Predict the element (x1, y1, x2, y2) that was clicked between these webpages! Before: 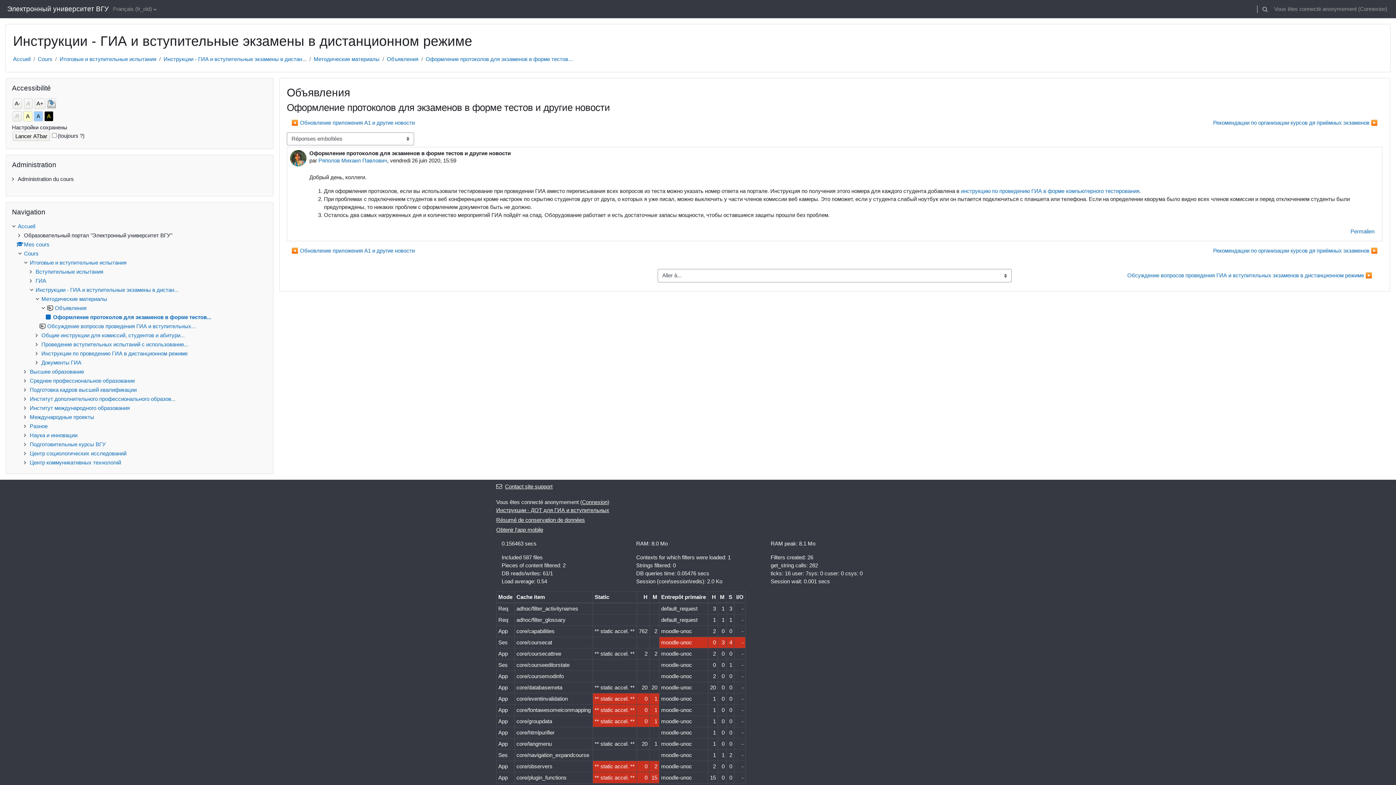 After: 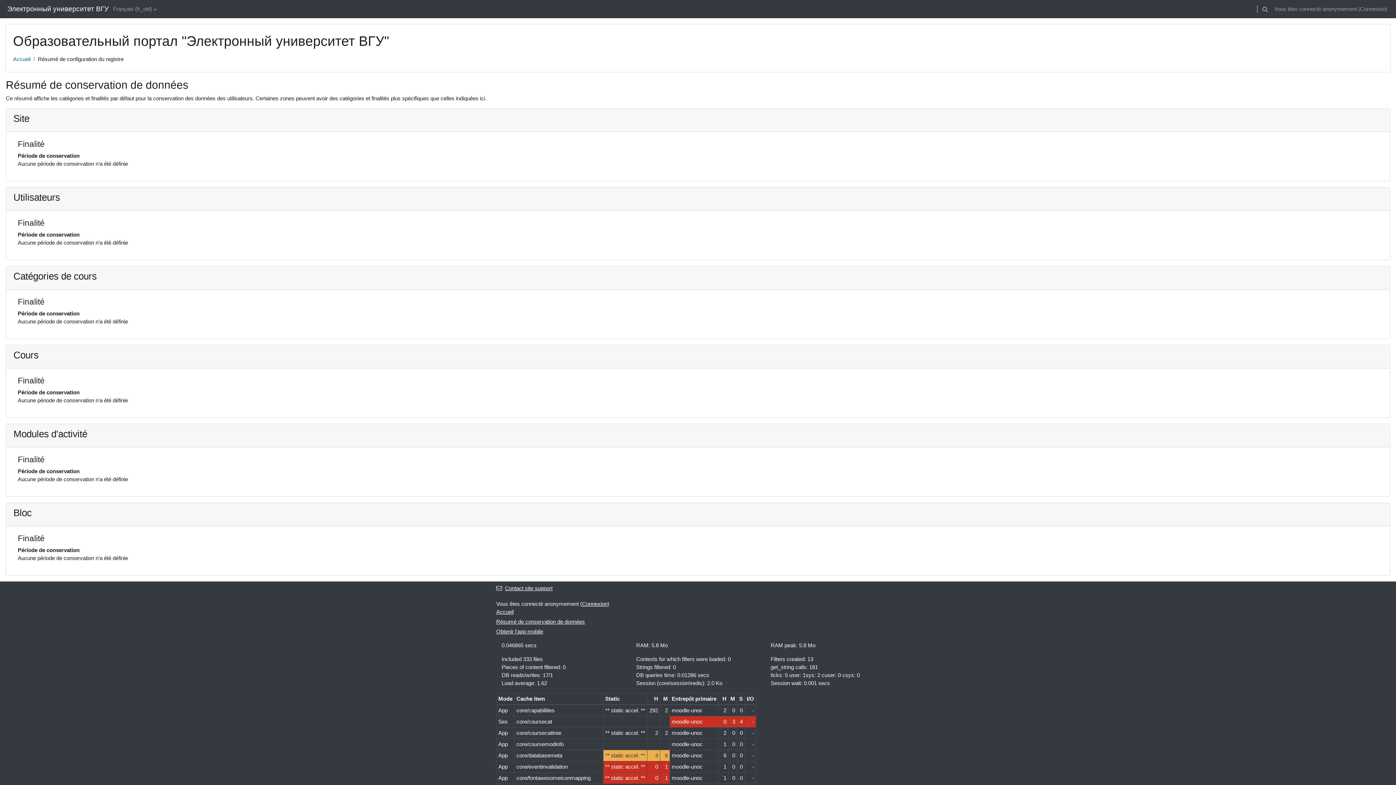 Action: label: Résumé de conservation de données bbox: (496, 517, 585, 523)